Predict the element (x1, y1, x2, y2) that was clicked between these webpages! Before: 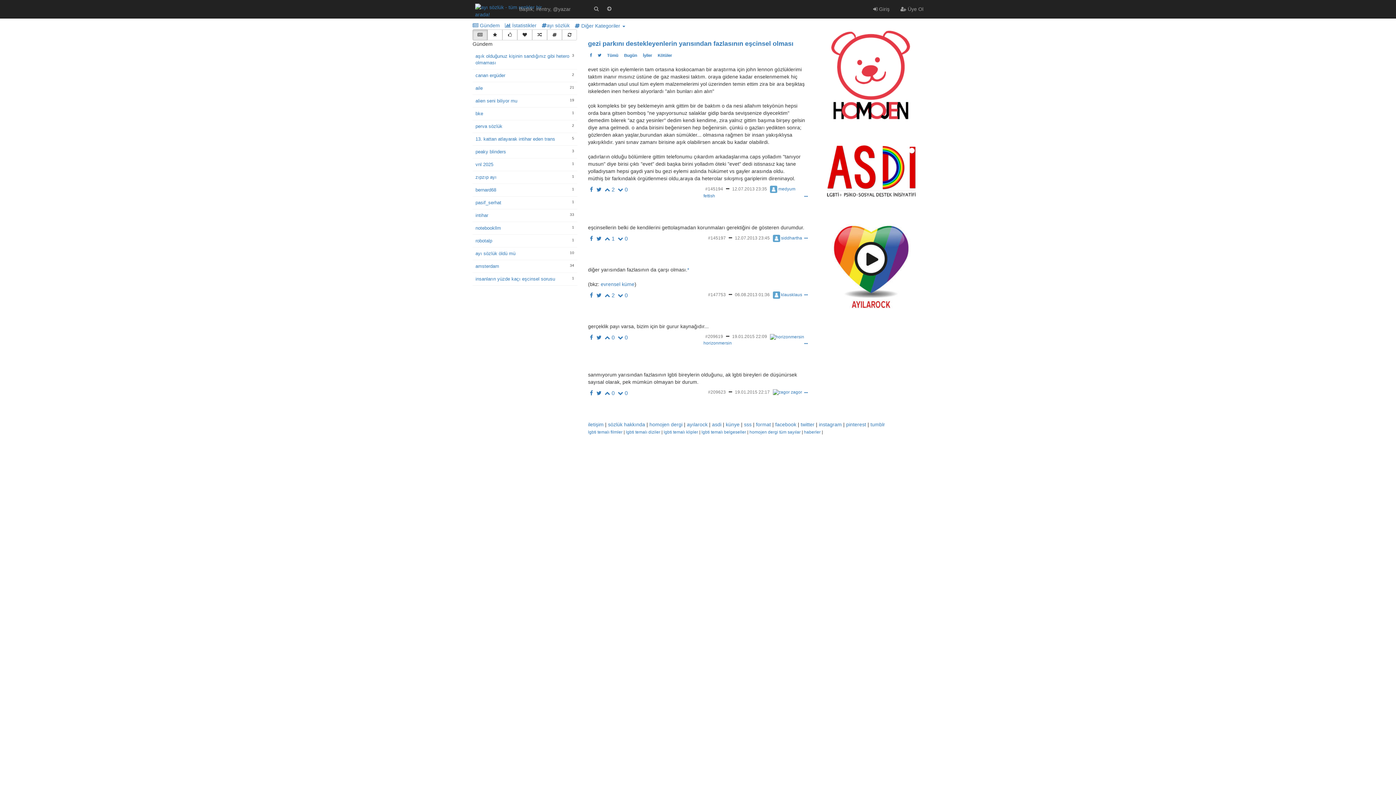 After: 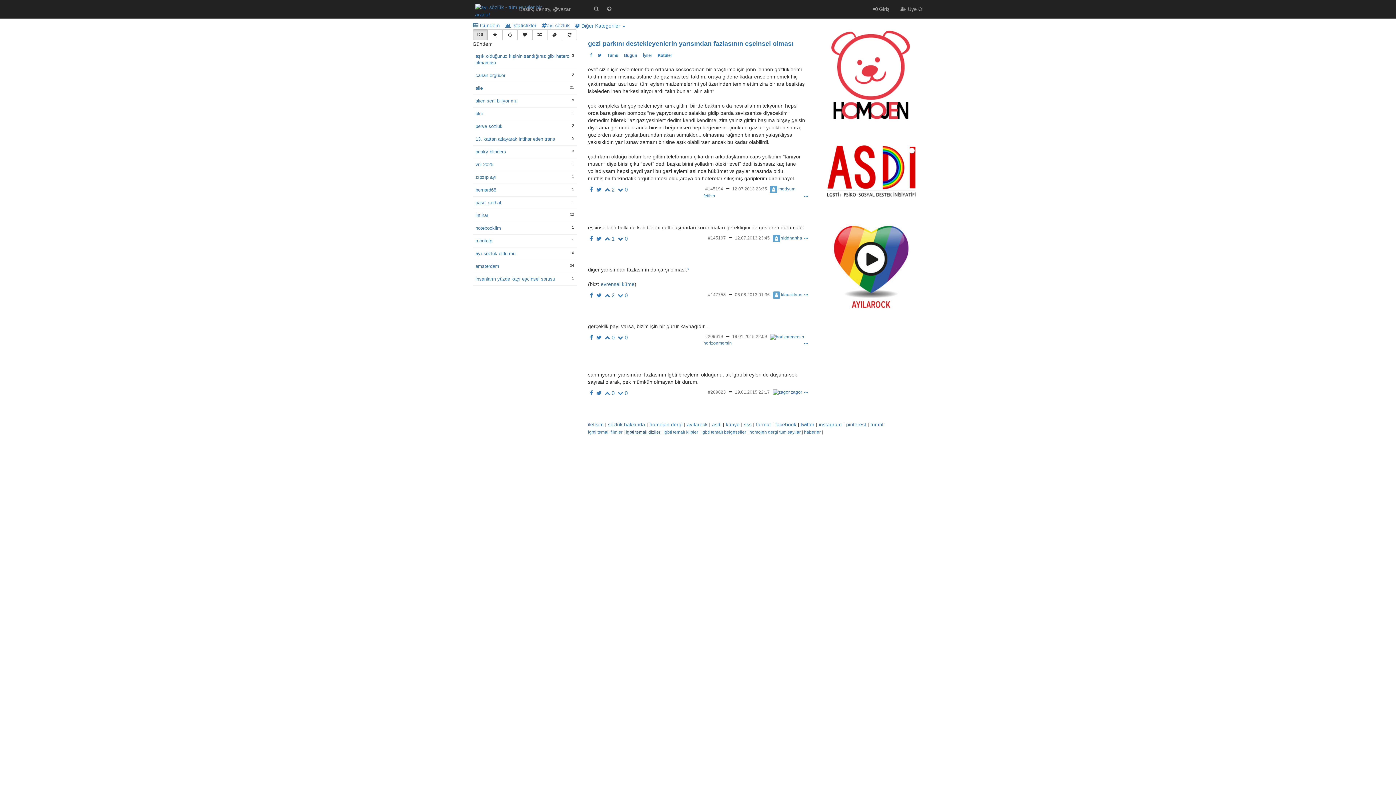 Action: label: lgbti temalı diziler bbox: (626, 429, 660, 434)